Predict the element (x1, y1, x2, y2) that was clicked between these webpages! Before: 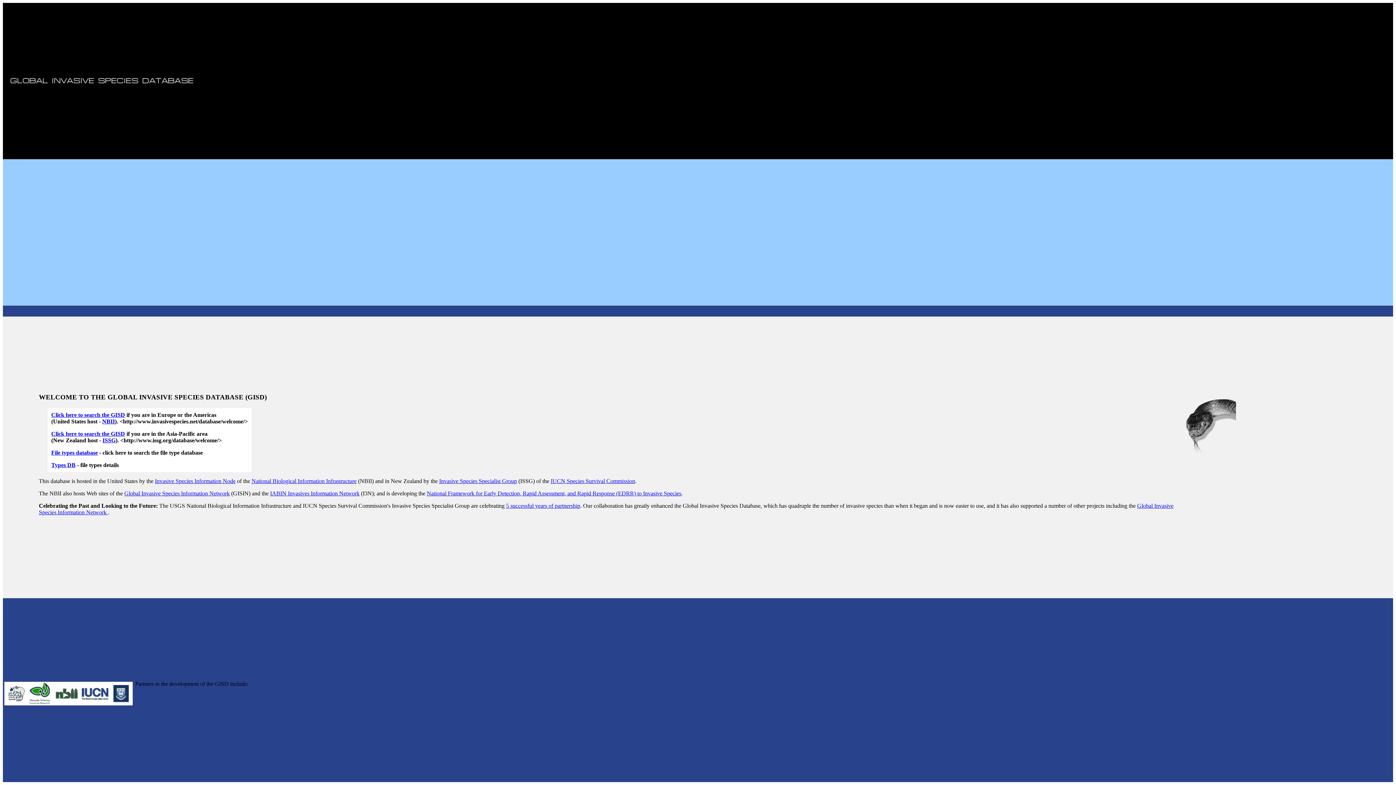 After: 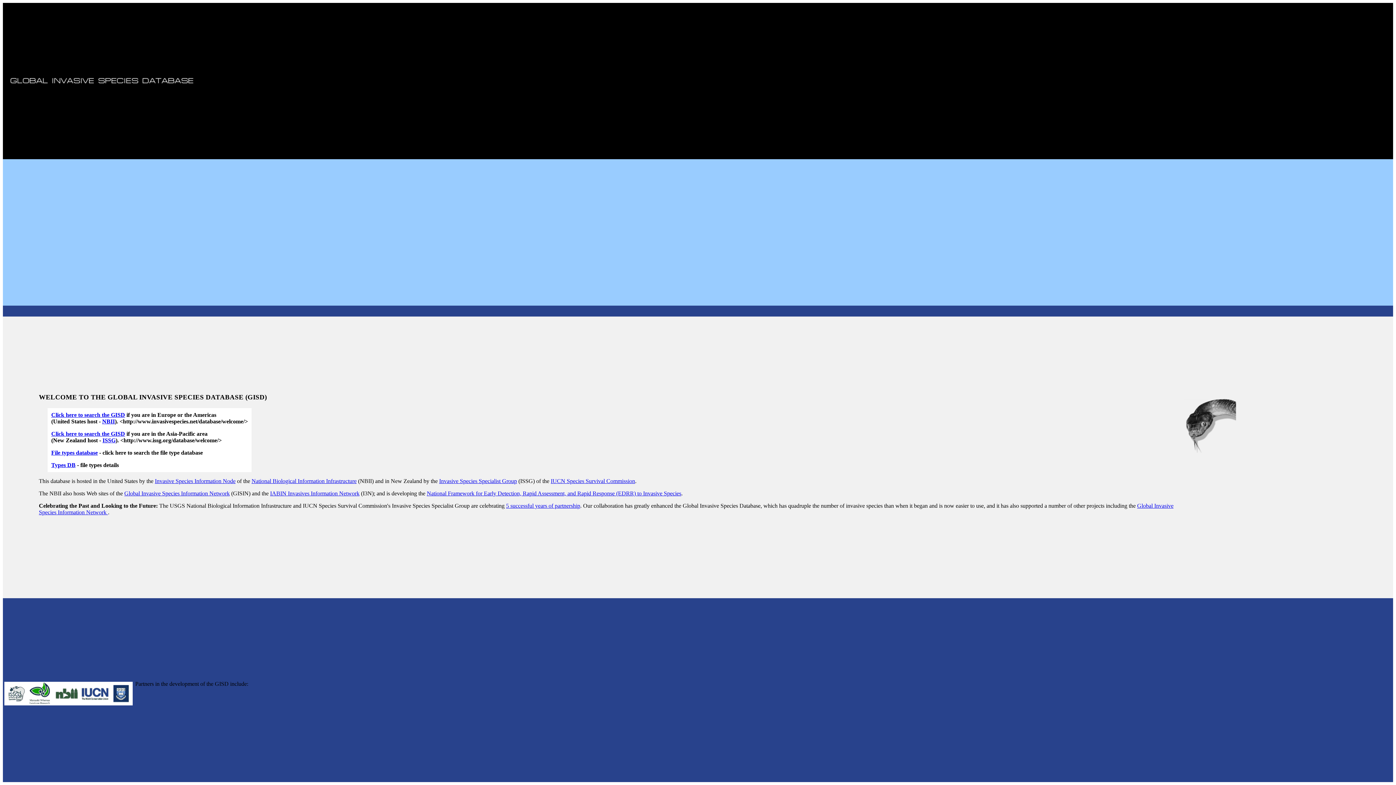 Action: label: IUCN Species Survival Commission bbox: (550, 478, 635, 484)